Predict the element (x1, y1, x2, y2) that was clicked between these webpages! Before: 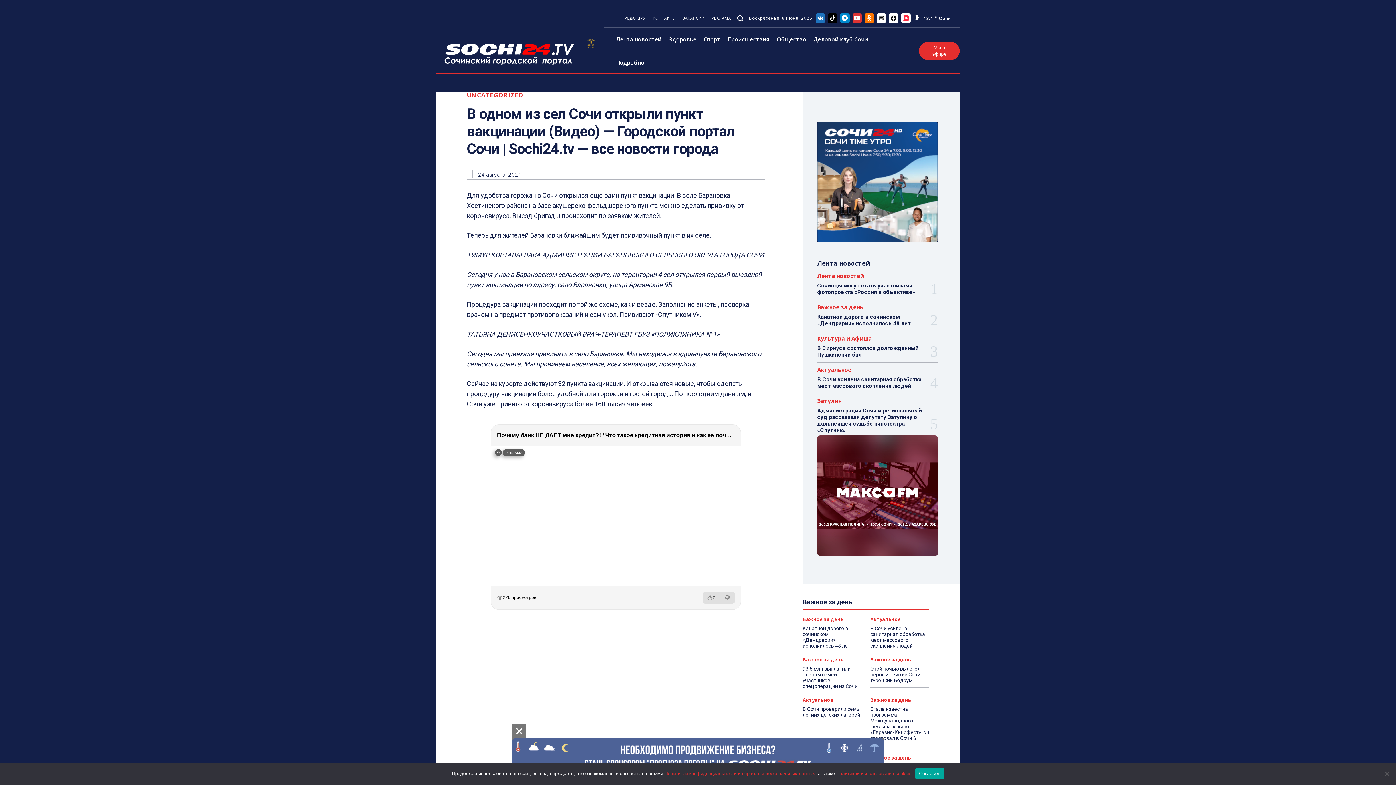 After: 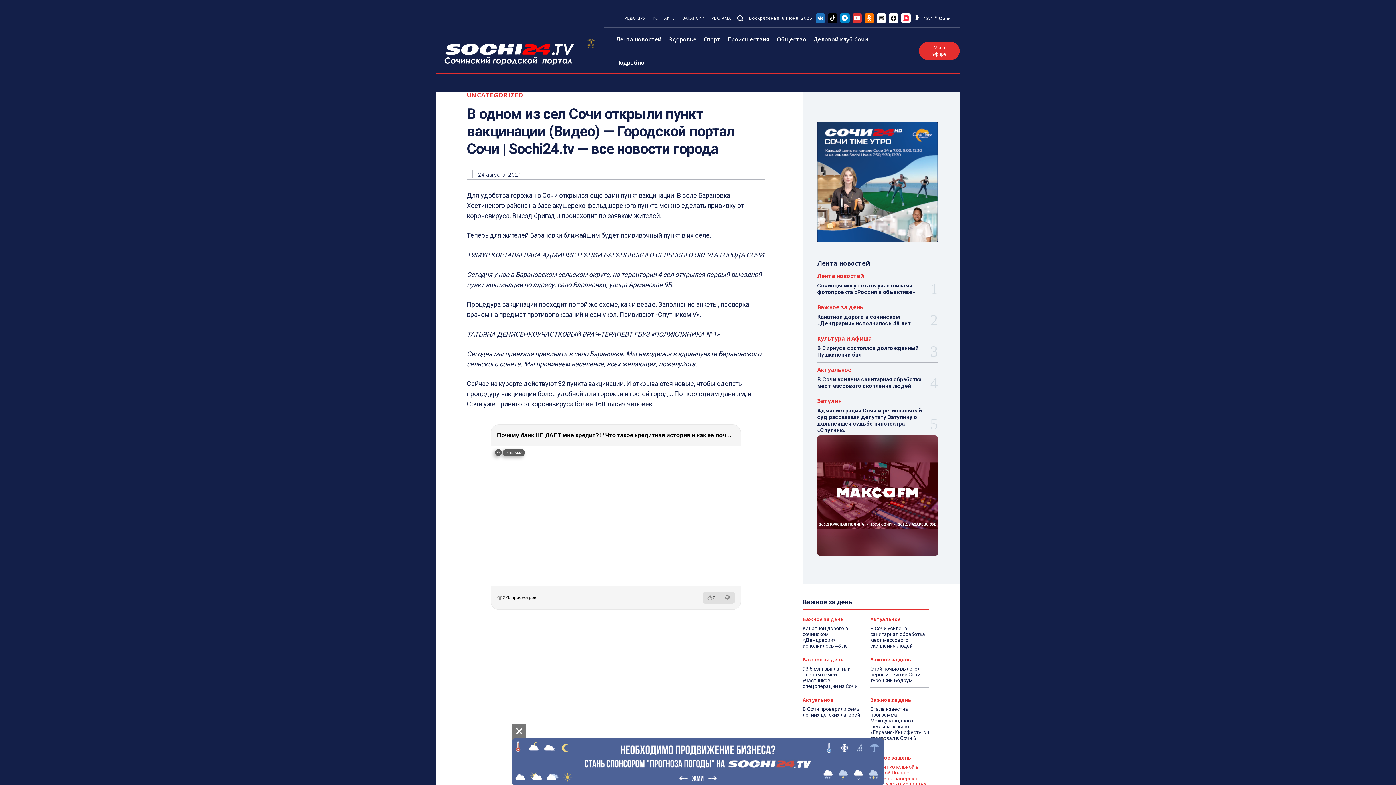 Action: bbox: (915, 768, 944, 779) label: Согласен